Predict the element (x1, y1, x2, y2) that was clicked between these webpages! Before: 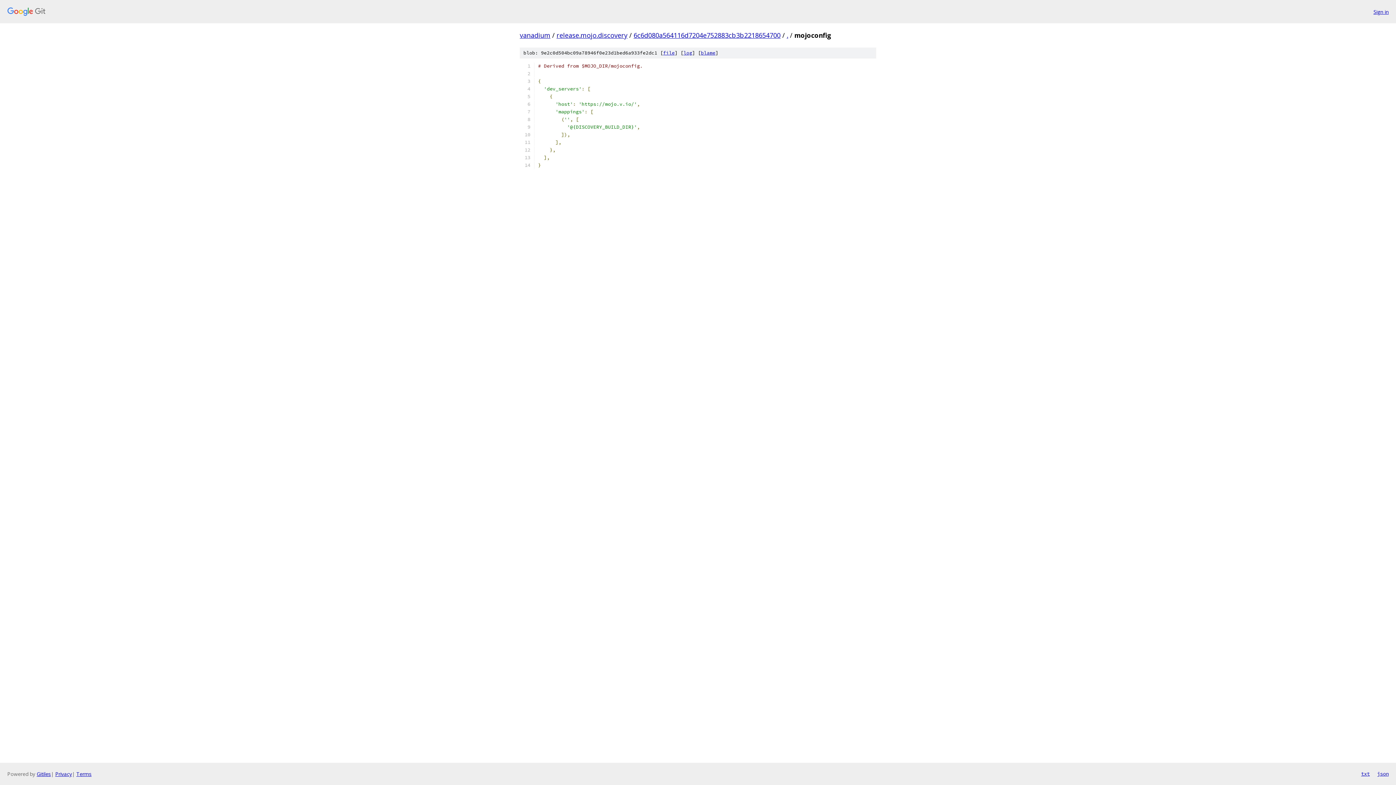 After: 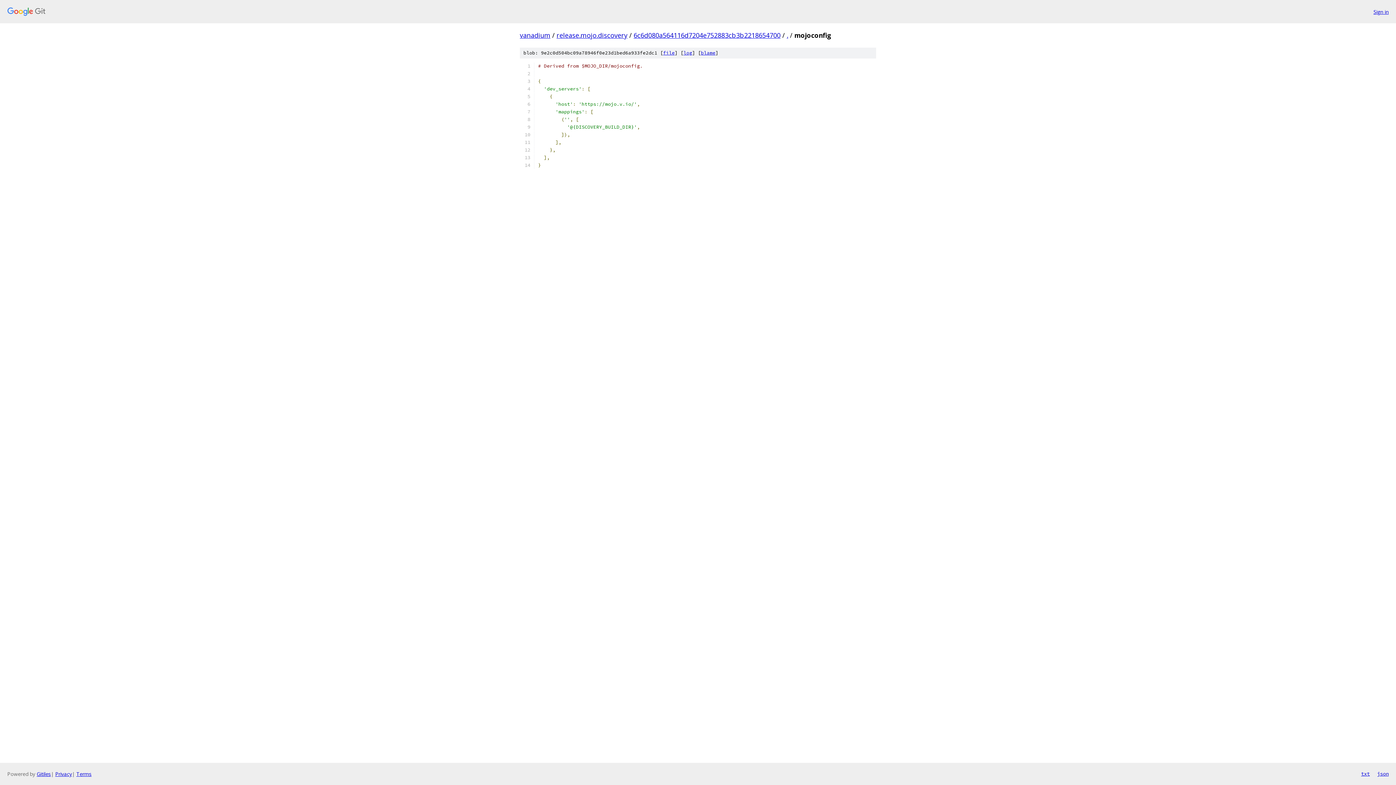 Action: label: txt bbox: (1361, 770, 1370, 778)